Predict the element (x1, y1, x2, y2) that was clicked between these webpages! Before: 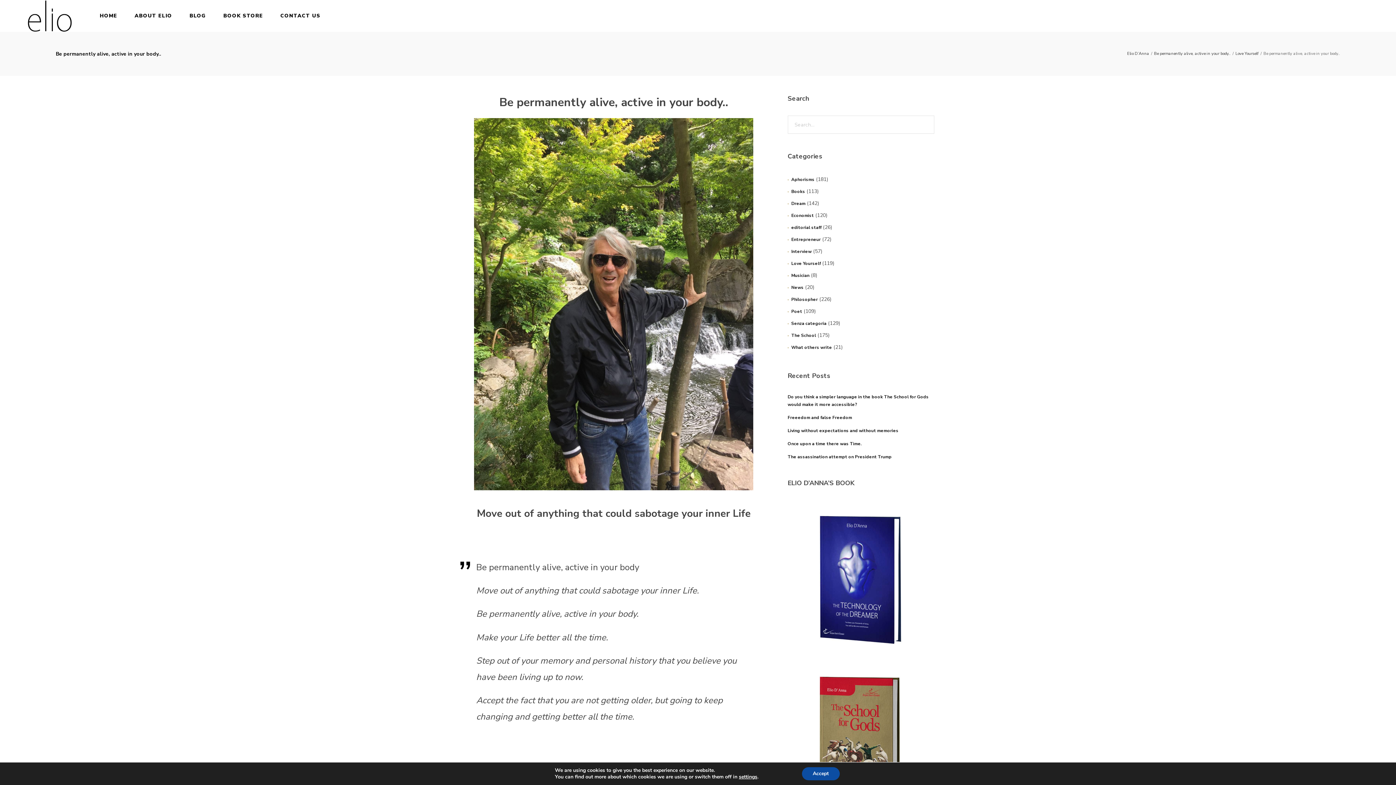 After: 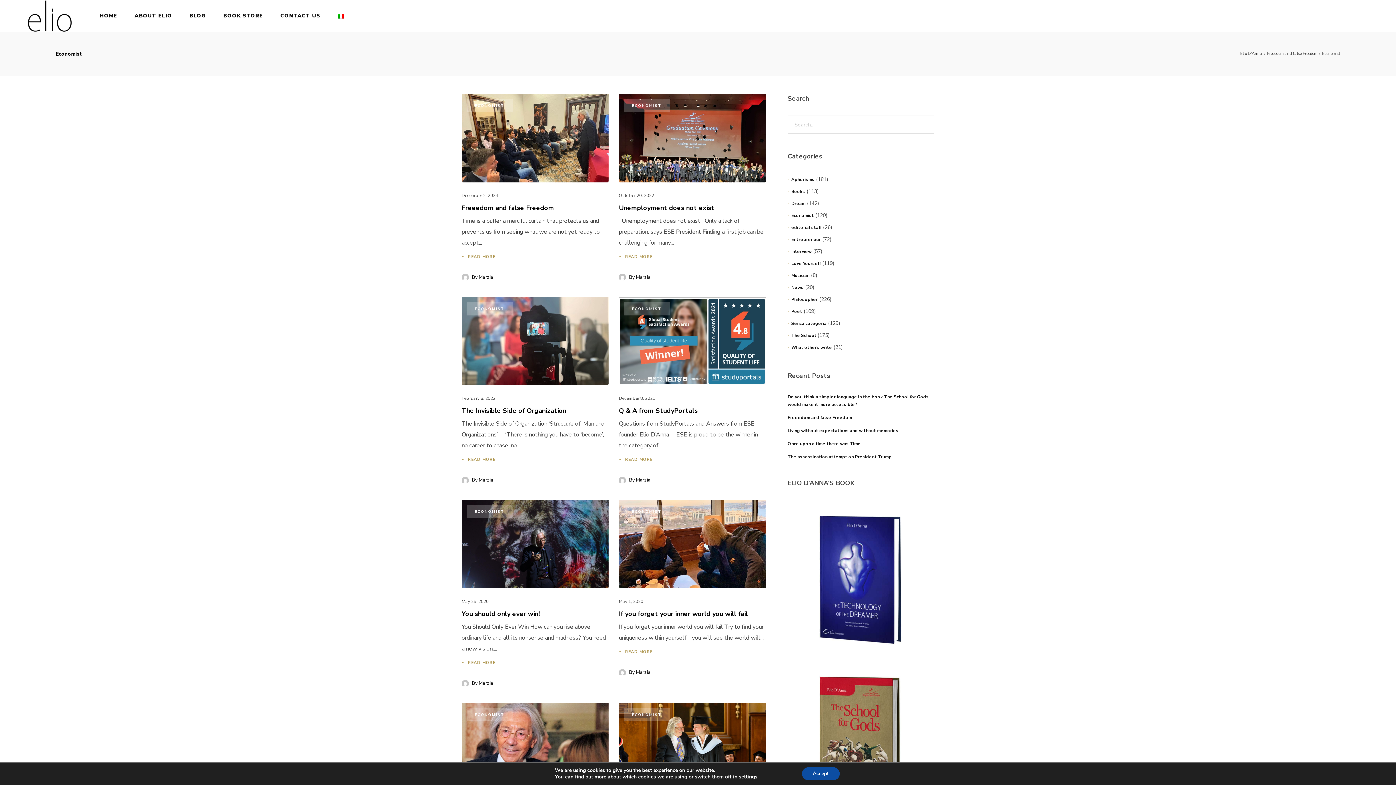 Action: bbox: (787, 212, 814, 218) label: Economist